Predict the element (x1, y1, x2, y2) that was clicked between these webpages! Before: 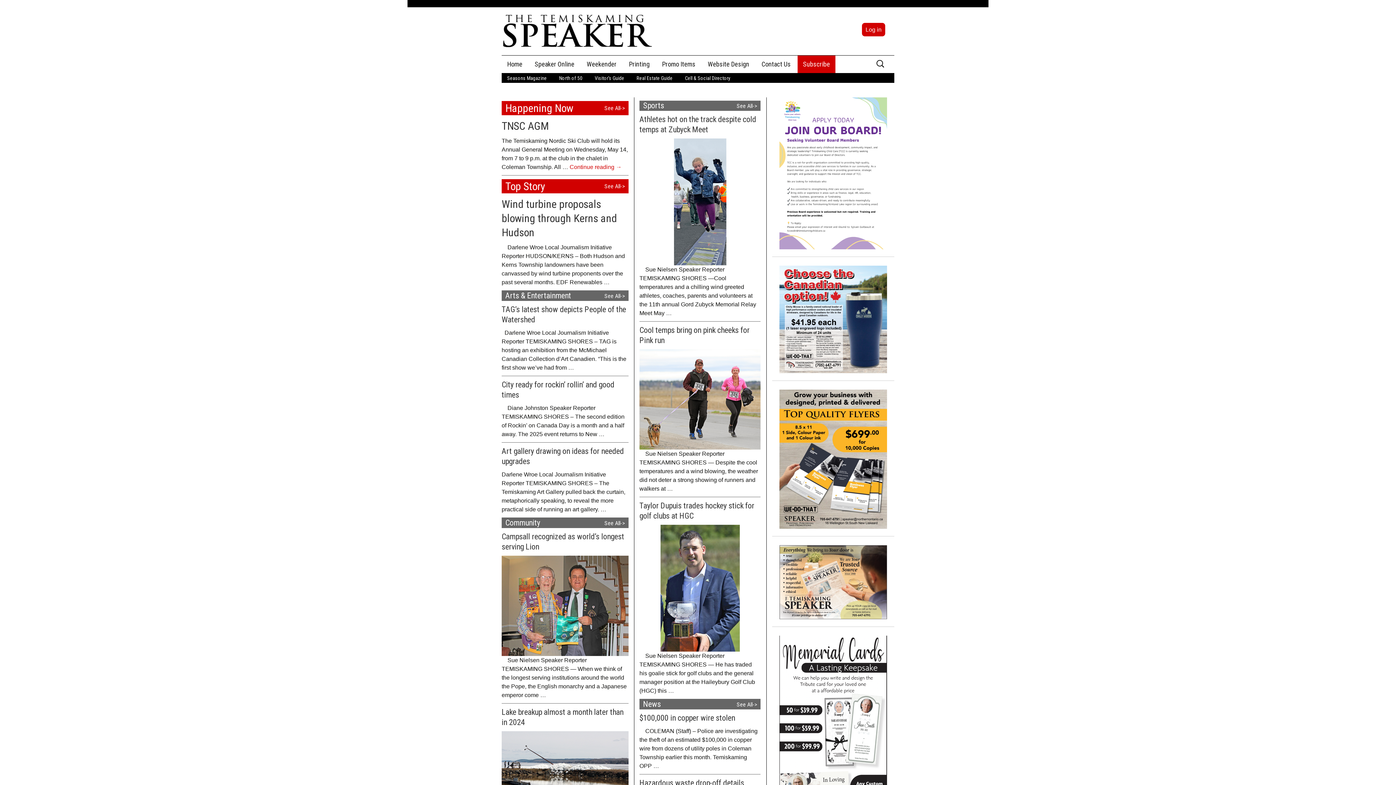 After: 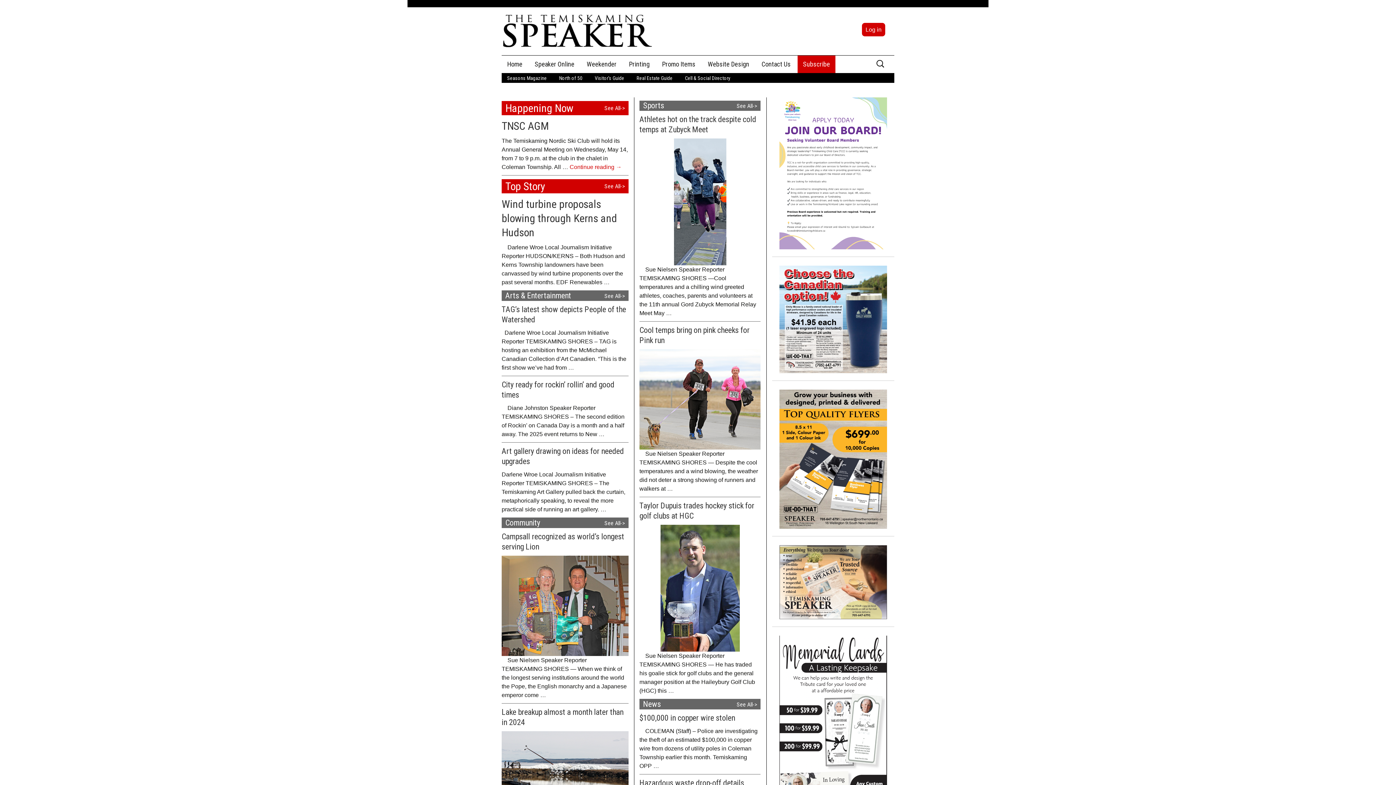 Action: bbox: (779, 456, 887, 461)